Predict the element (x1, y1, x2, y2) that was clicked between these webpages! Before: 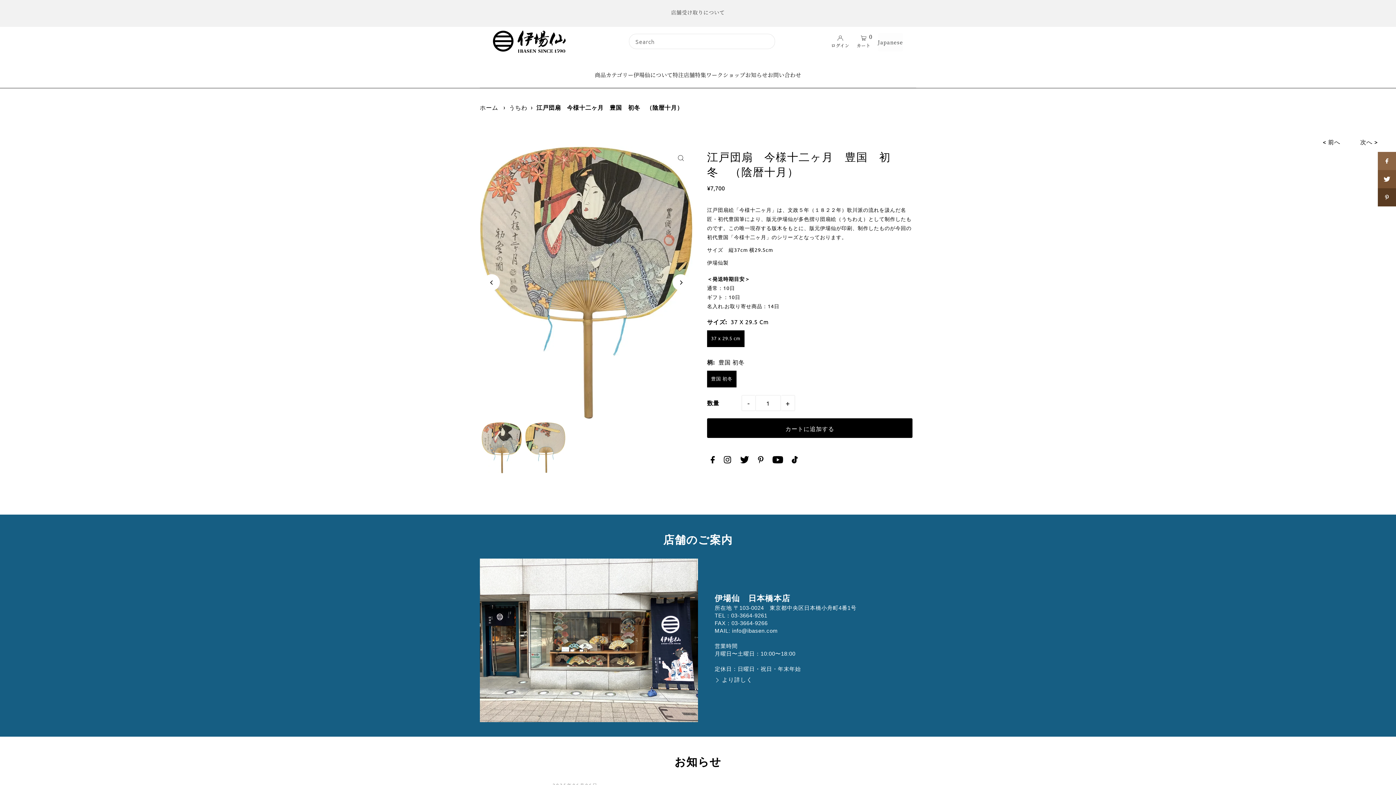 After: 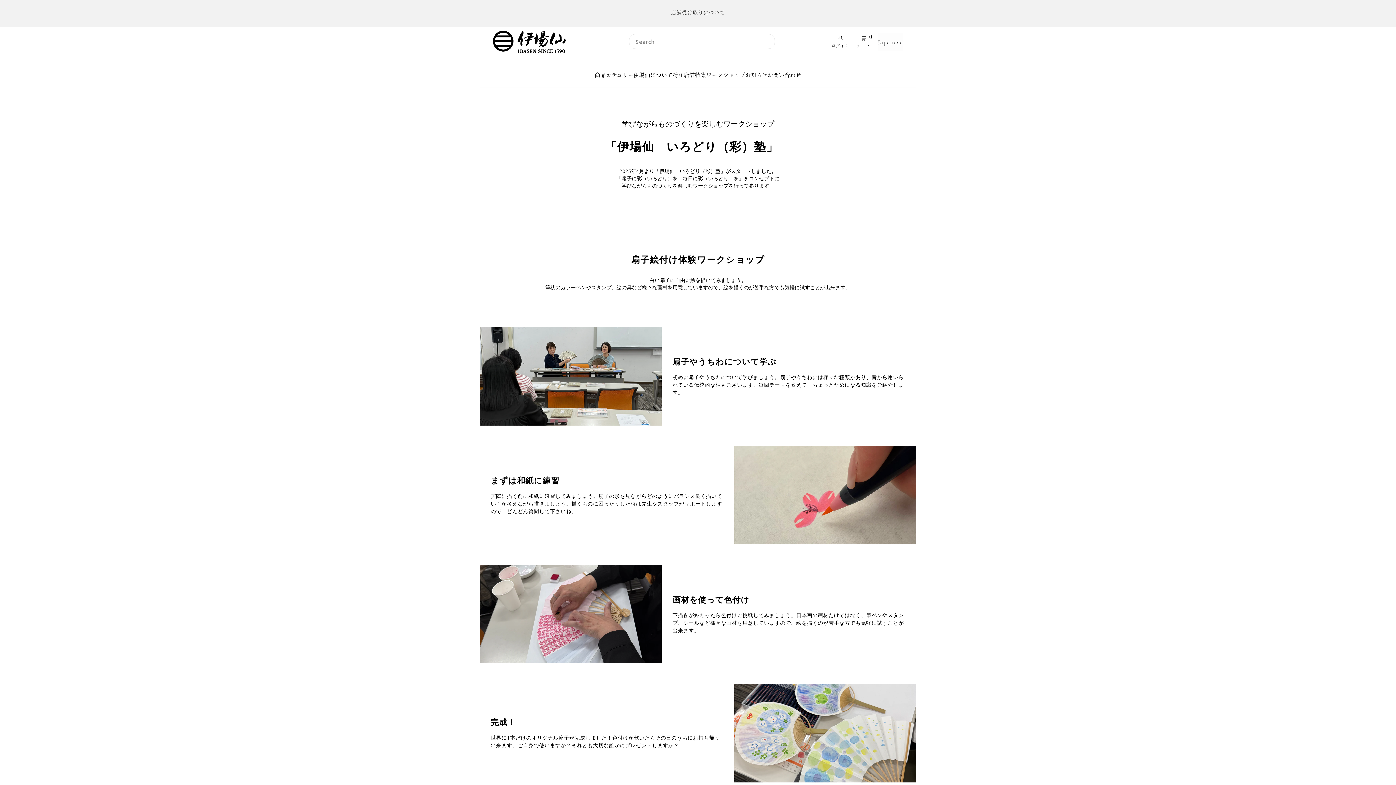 Action: label: ワークショップ bbox: (706, 62, 745, 87)